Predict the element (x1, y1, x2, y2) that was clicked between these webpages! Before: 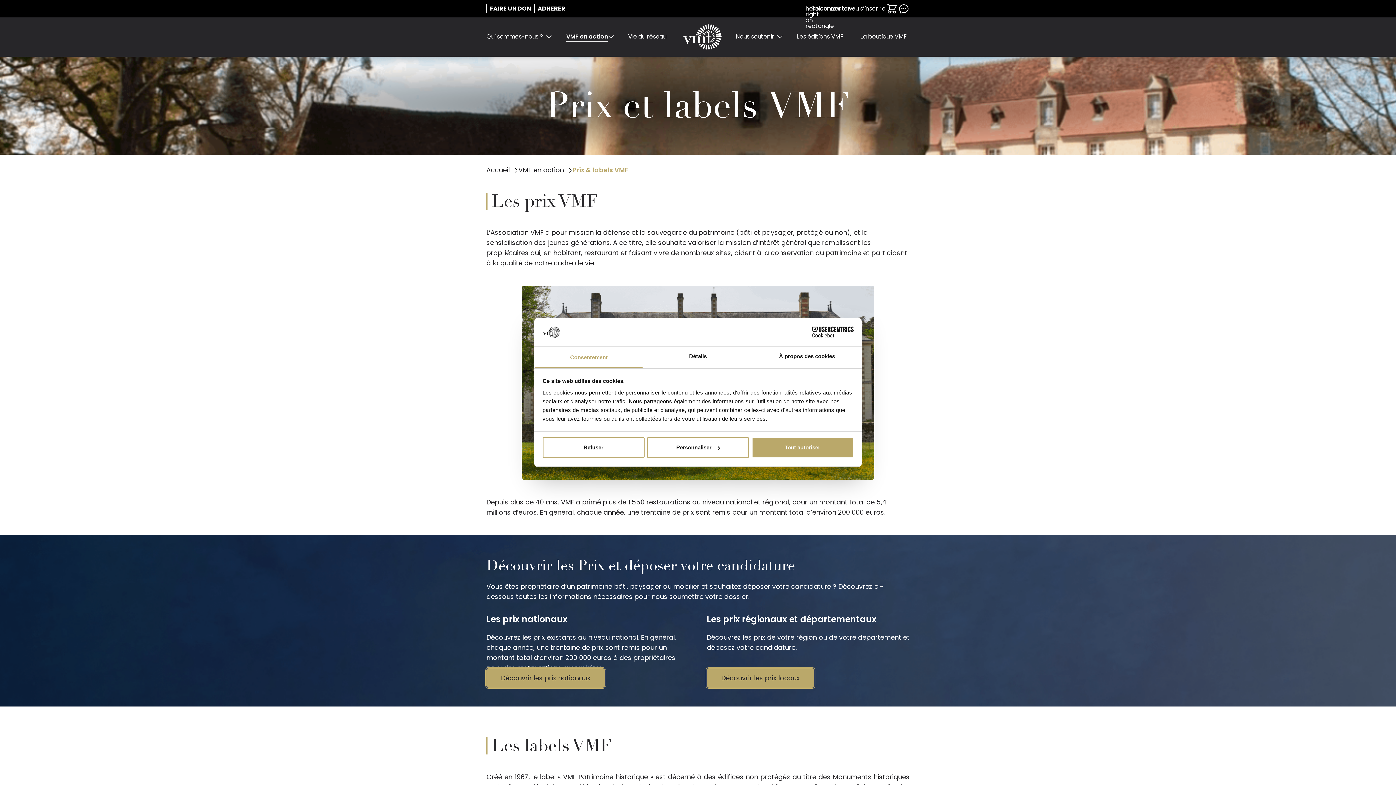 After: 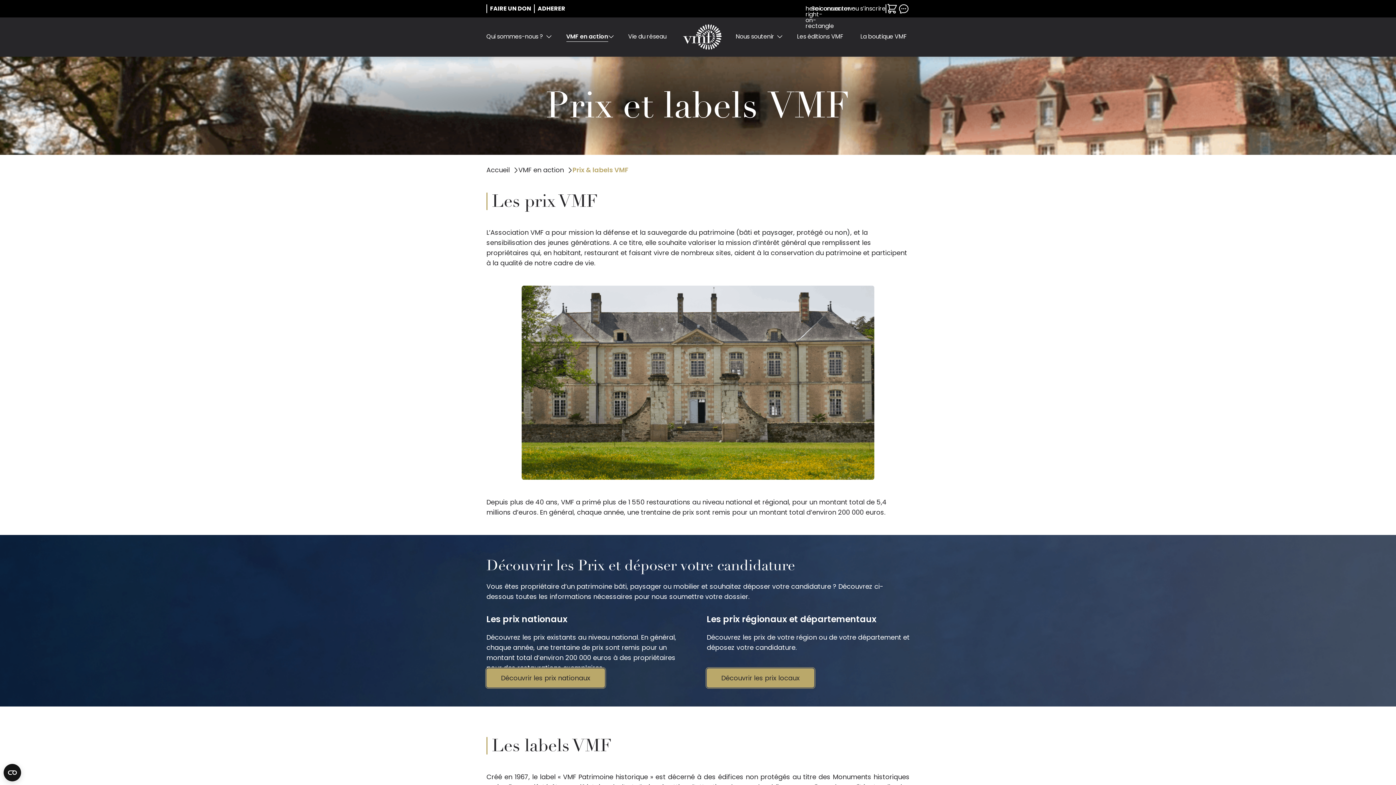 Action: label: Tout autoriser bbox: (751, 437, 853, 458)